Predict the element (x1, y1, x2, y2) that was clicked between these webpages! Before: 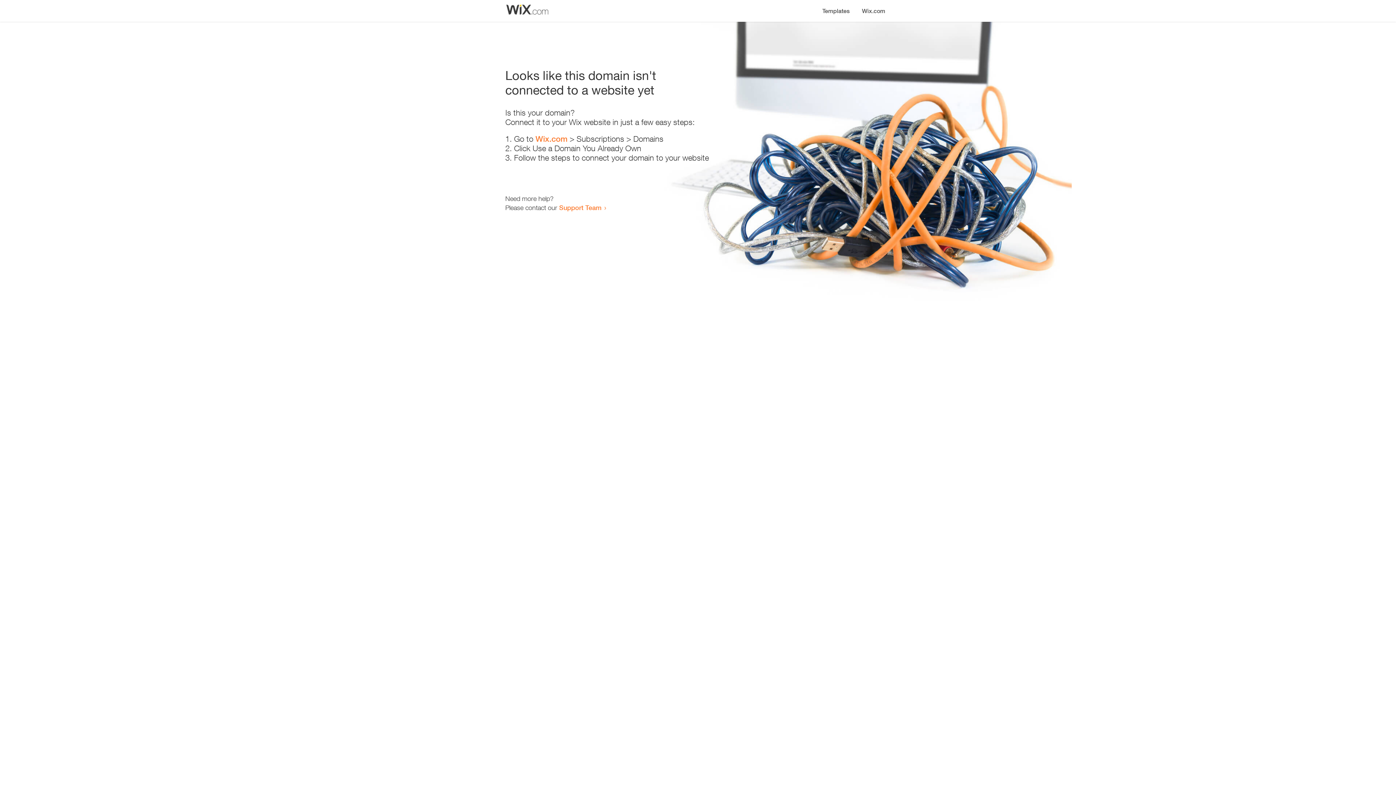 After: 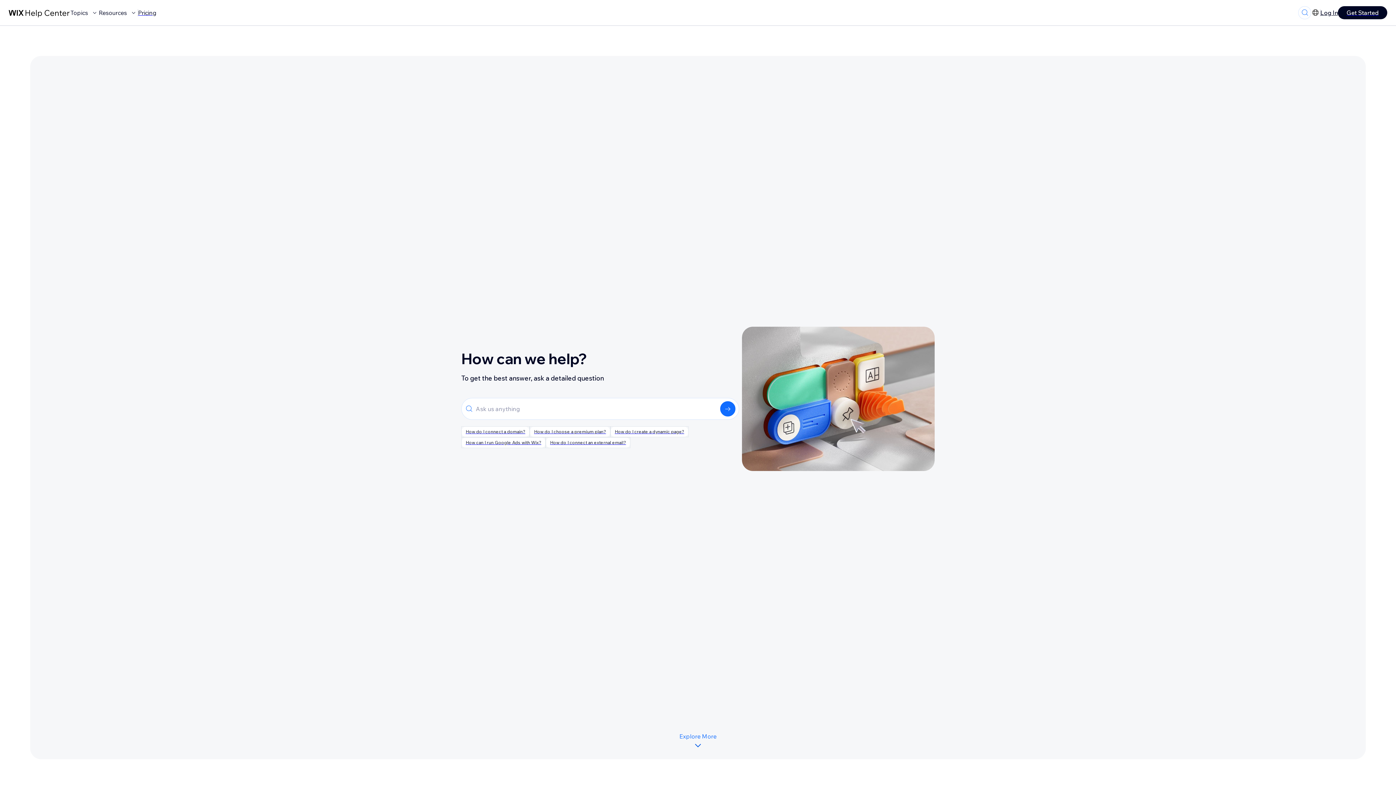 Action: bbox: (559, 203, 601, 211) label: Support Team